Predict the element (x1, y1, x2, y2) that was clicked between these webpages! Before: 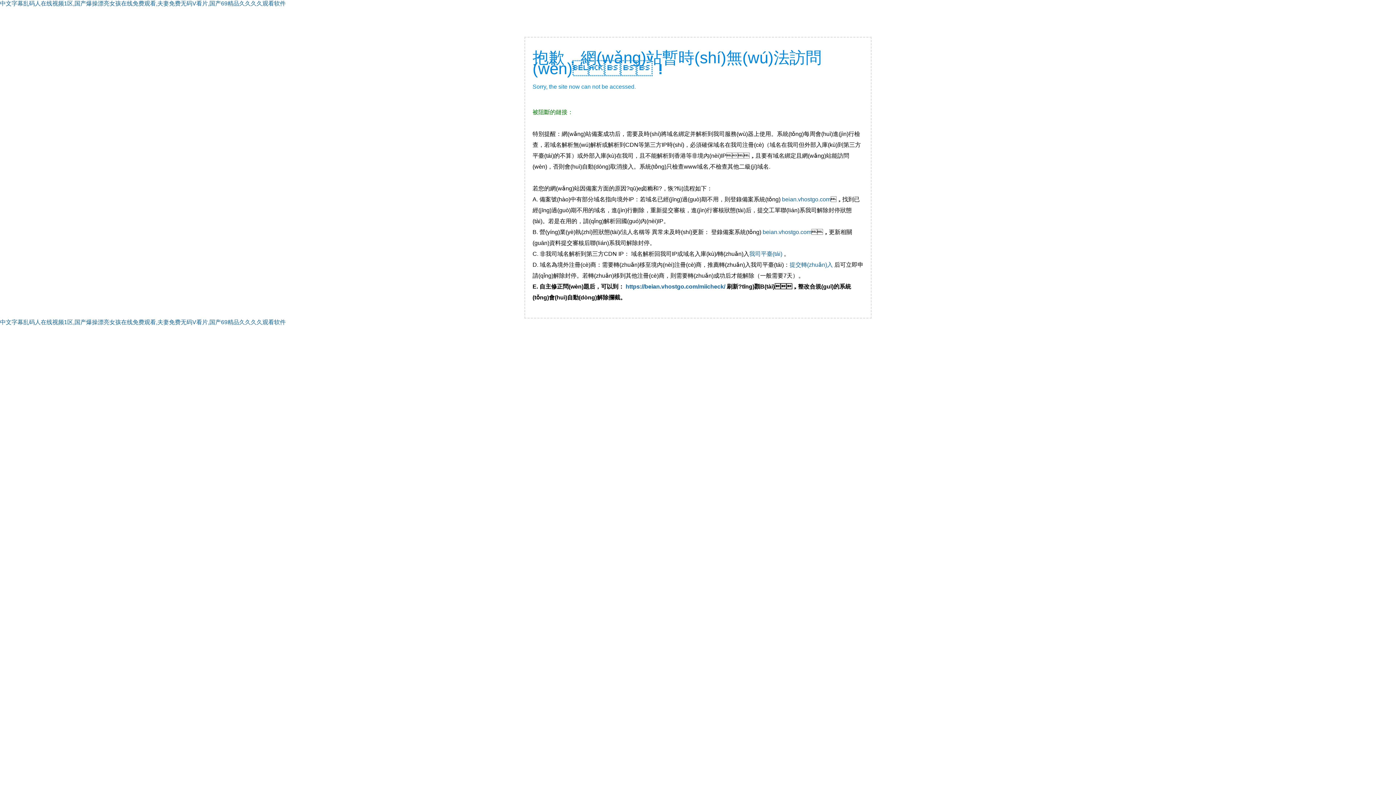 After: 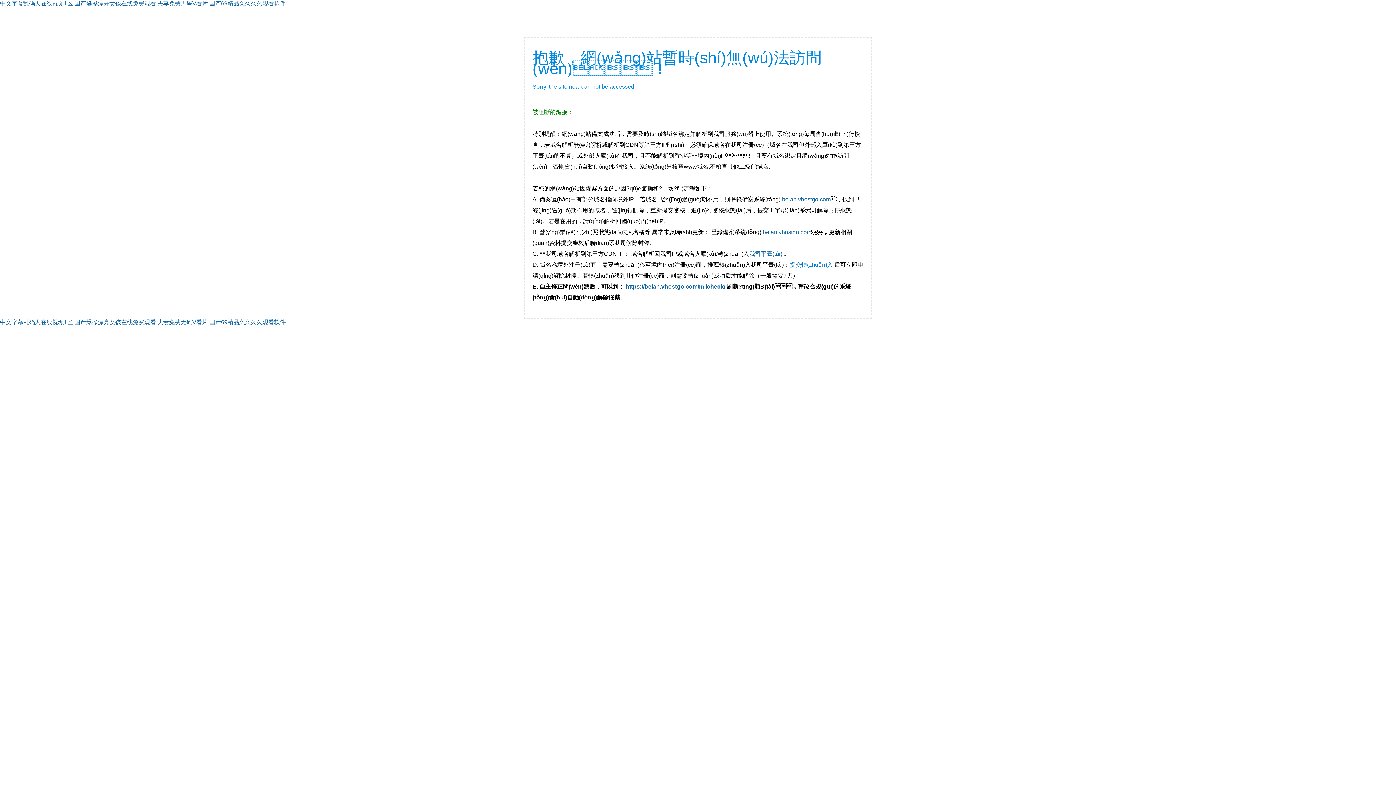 Action: bbox: (789, 261, 833, 268) label: 提交轉(zhuǎn)入